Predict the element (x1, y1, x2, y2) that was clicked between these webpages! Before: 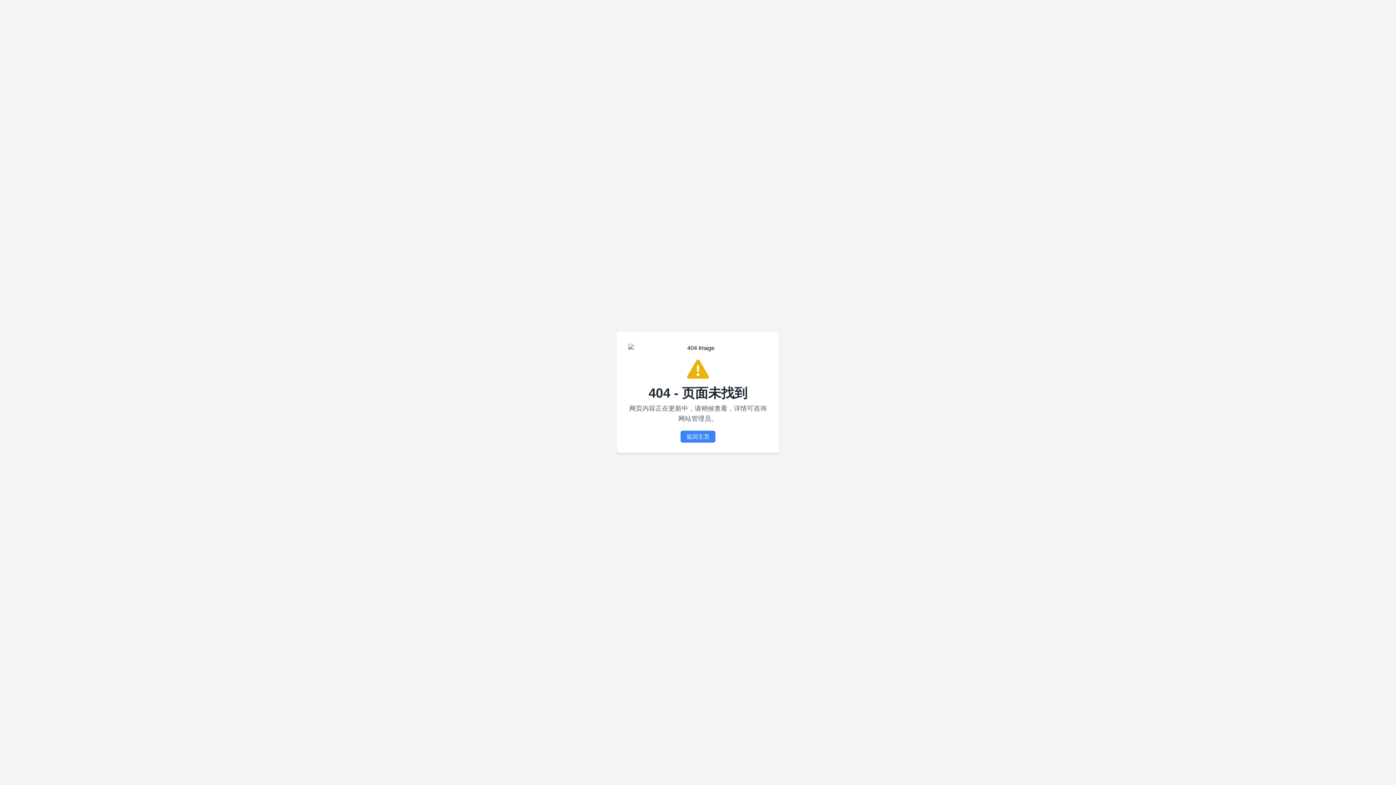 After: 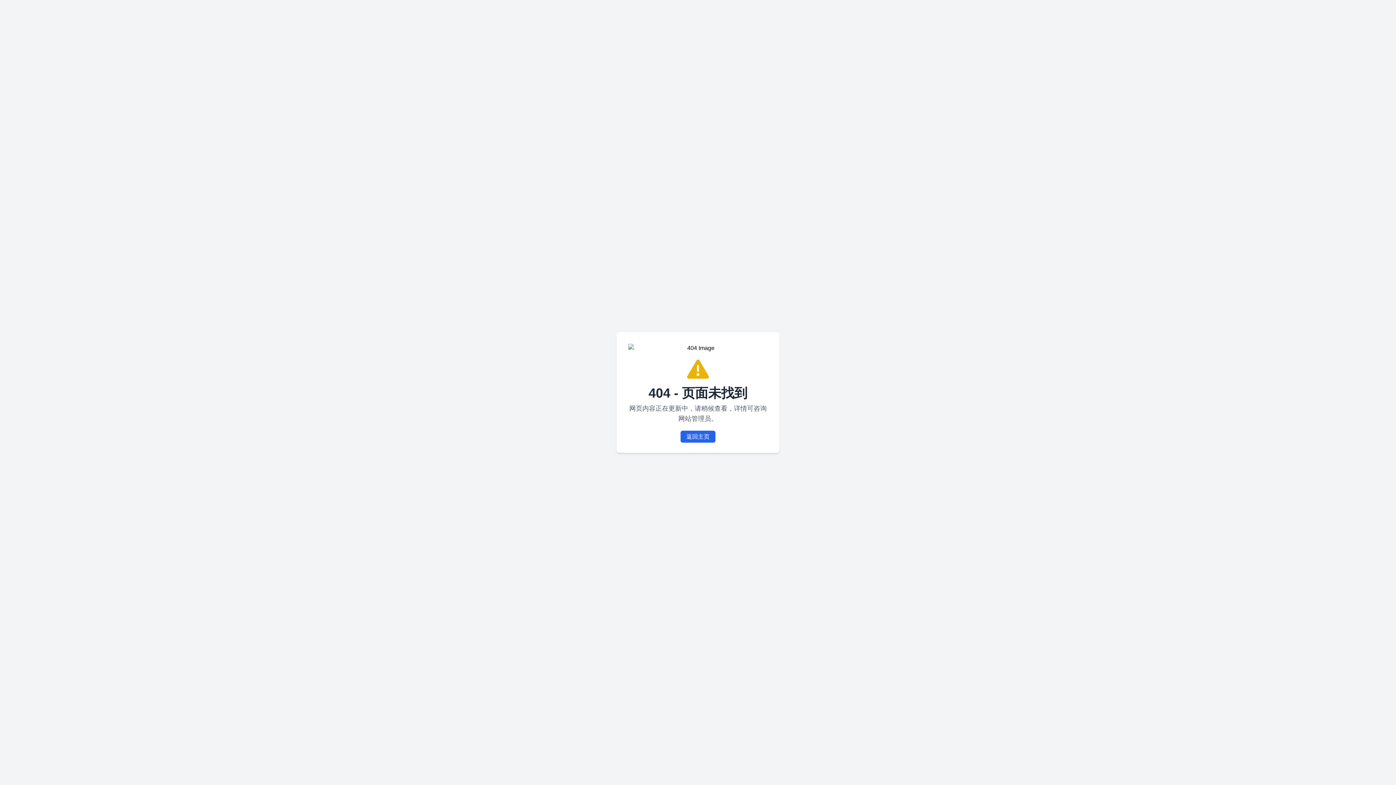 Action: bbox: (680, 430, 715, 442) label: 返回主页